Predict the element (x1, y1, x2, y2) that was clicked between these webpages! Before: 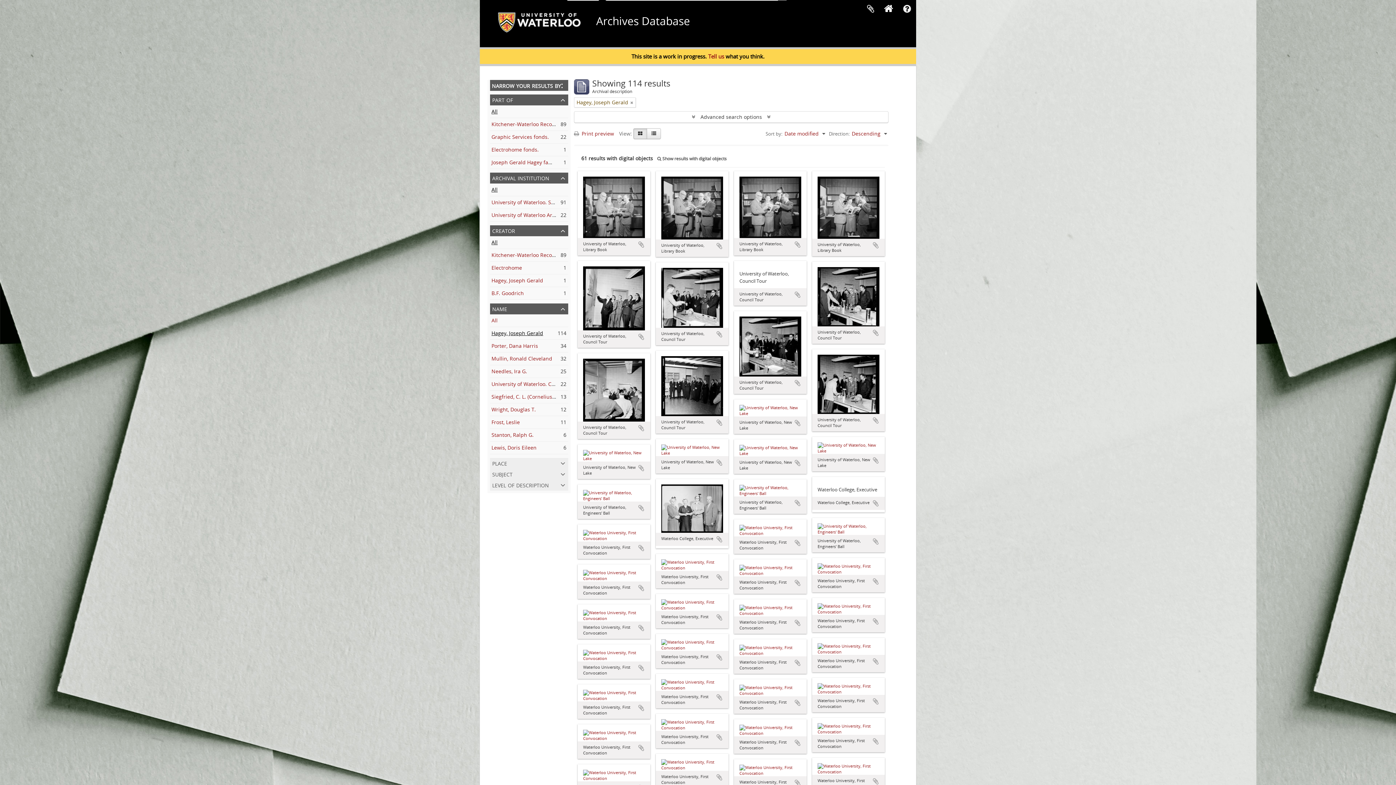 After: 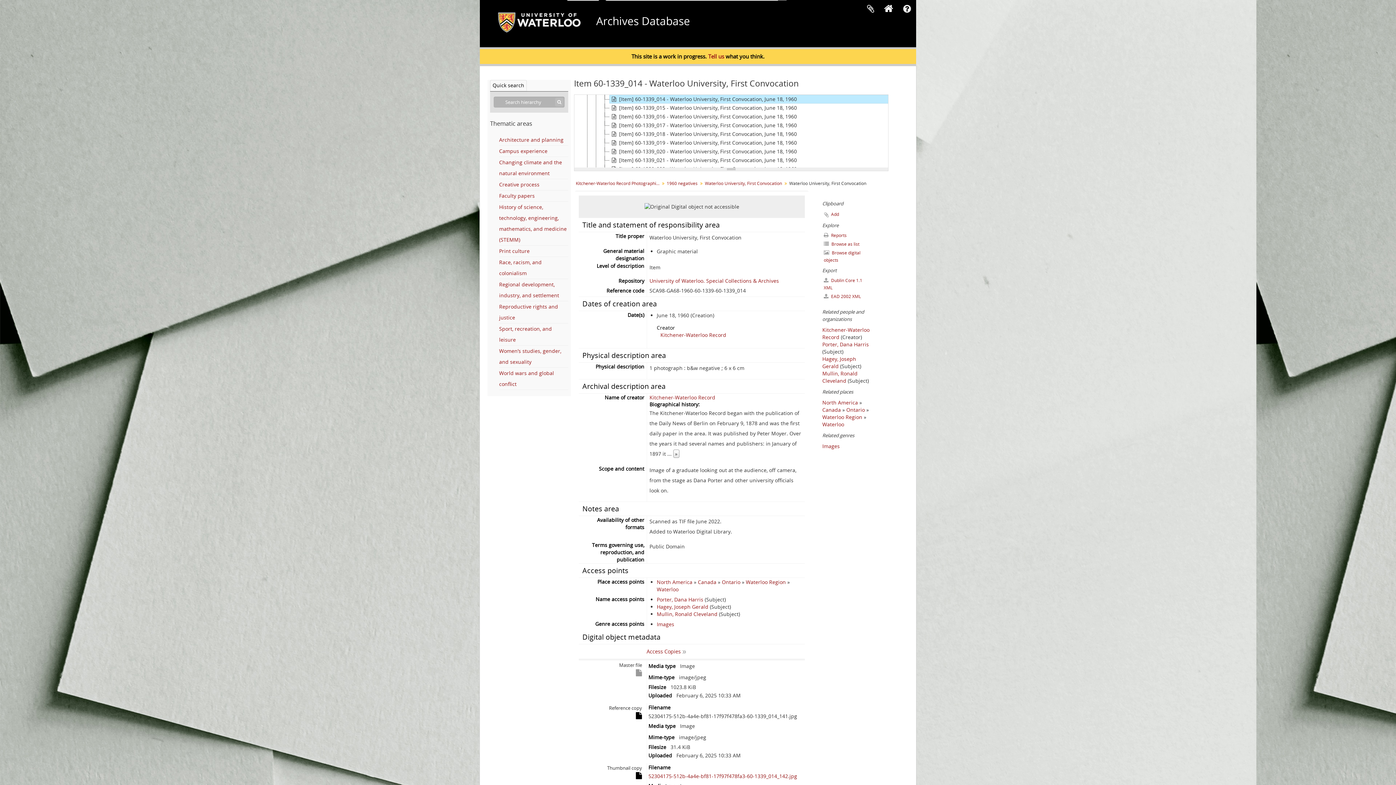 Action: bbox: (583, 692, 645, 698)